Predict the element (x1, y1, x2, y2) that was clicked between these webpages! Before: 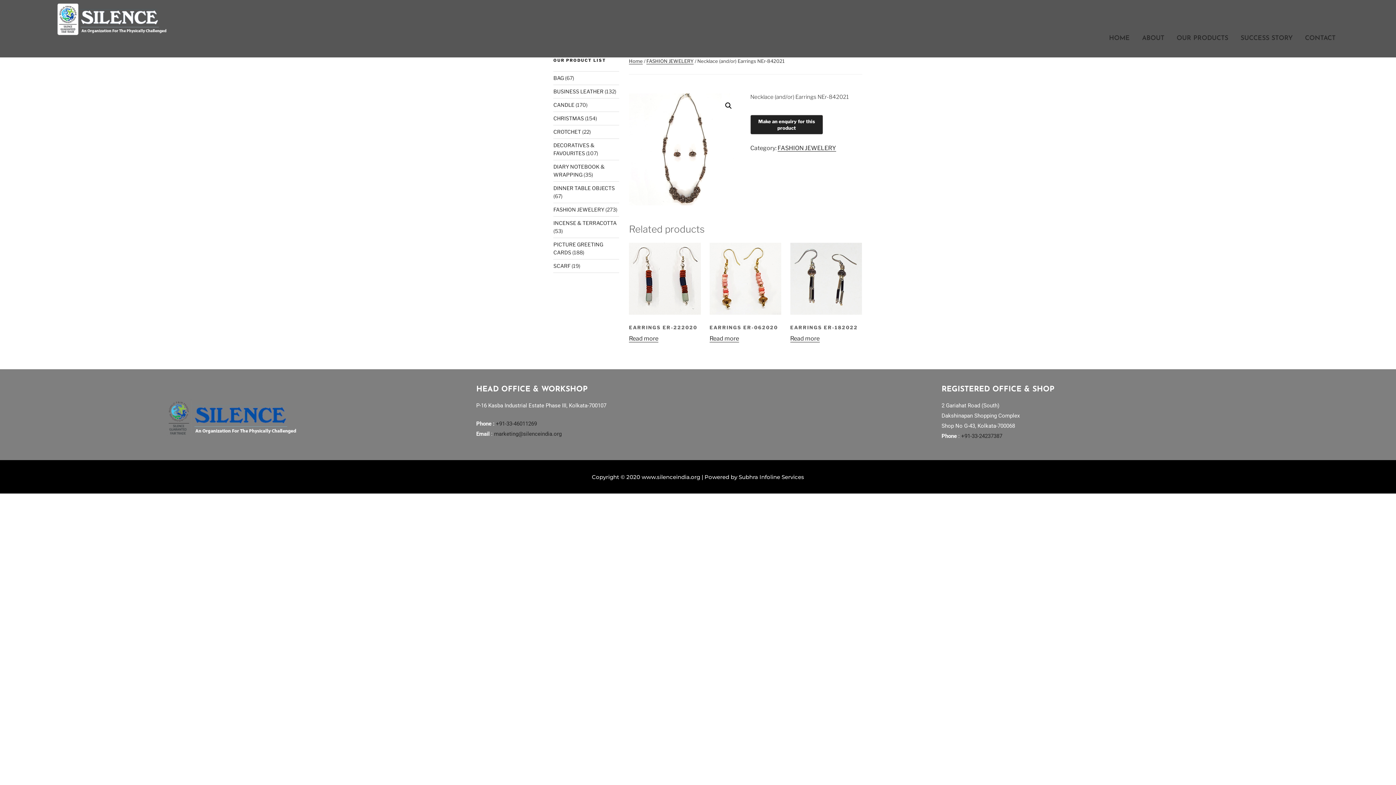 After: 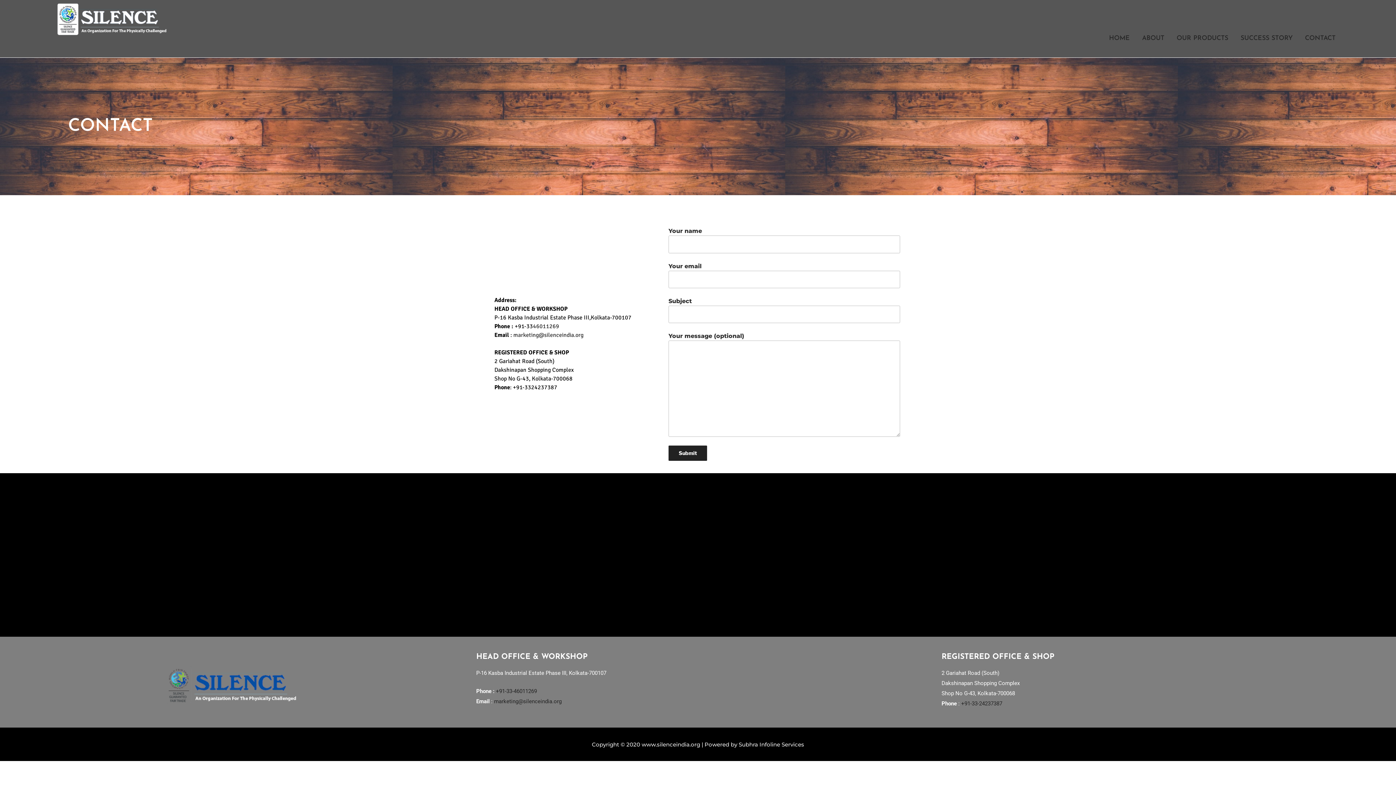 Action: bbox: (1299, 28, 1342, 47) label: CONTACT